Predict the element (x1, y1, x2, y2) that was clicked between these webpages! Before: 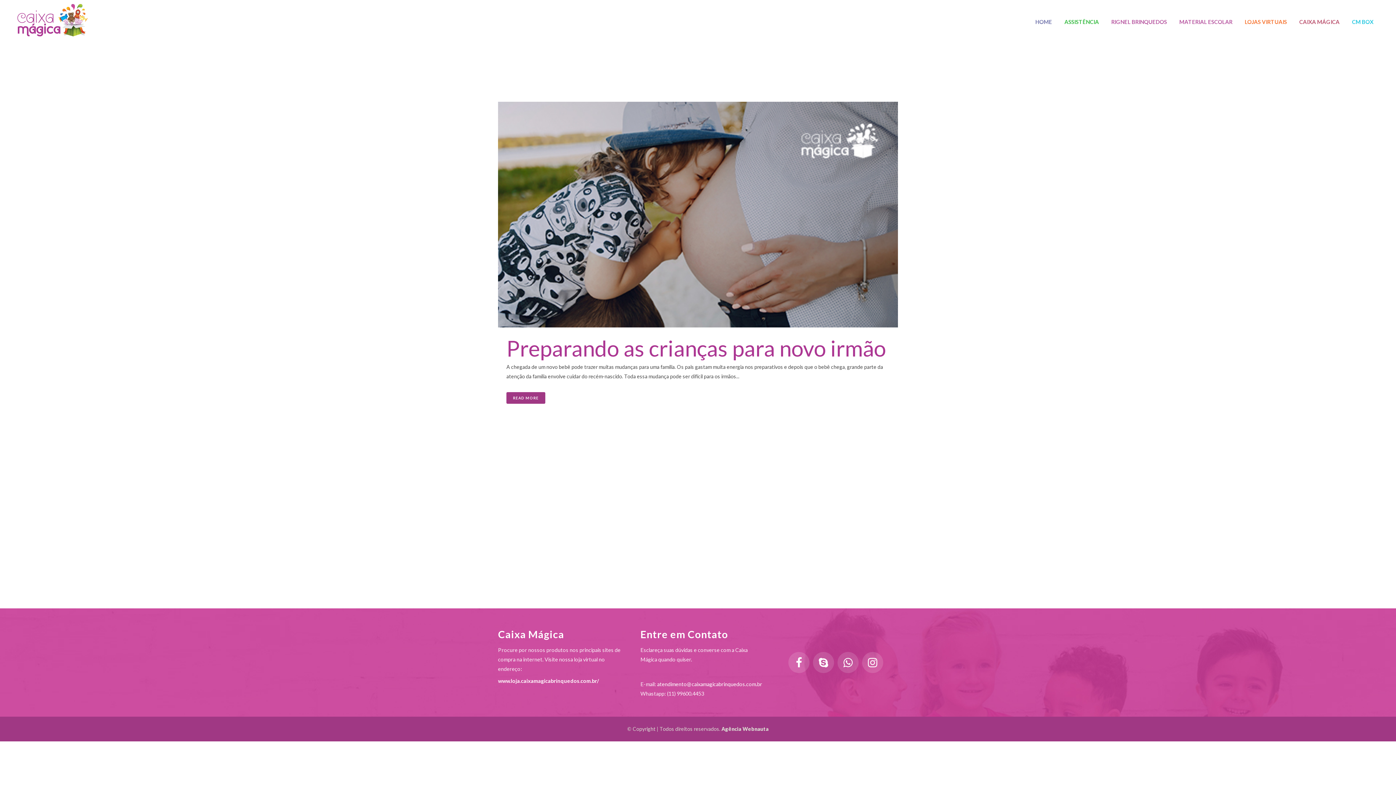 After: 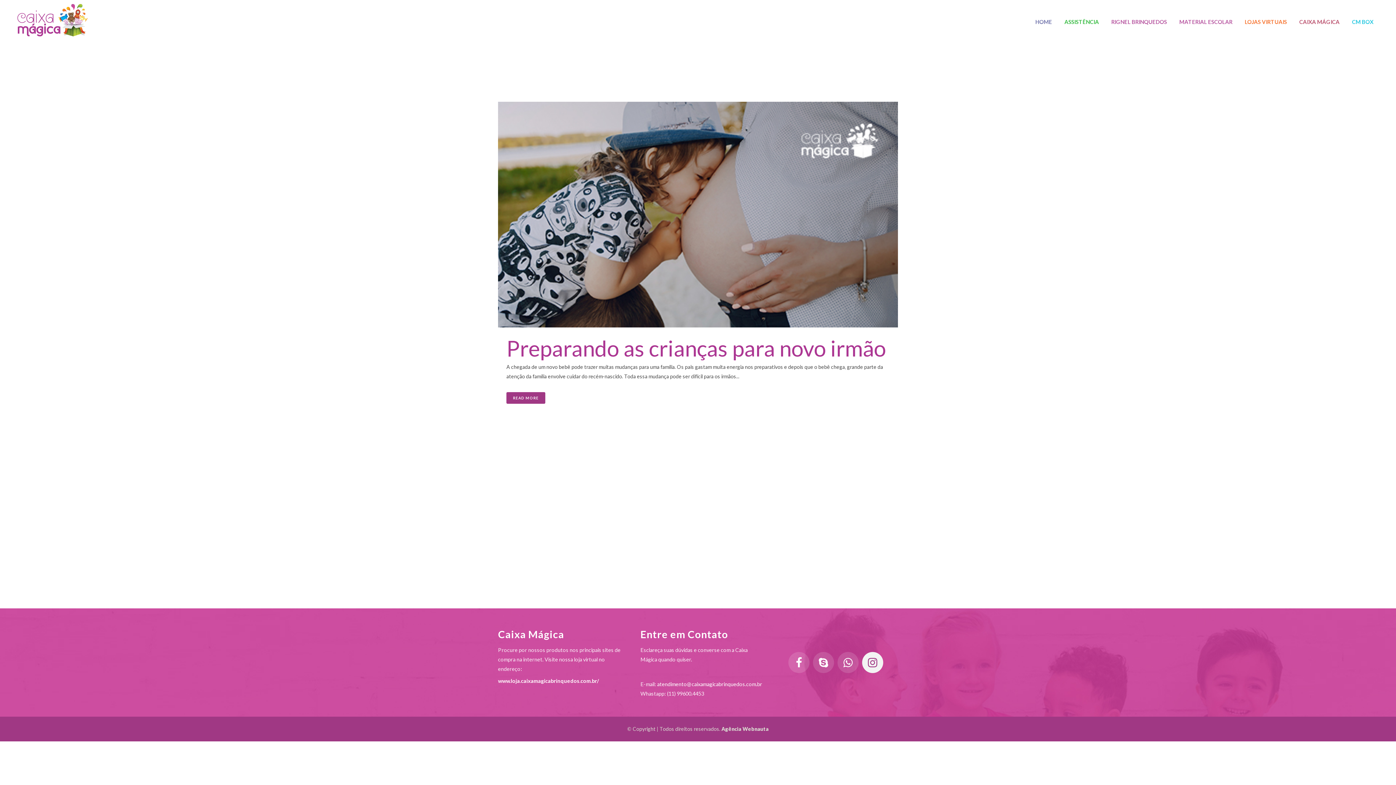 Action: bbox: (860, 650, 885, 675)